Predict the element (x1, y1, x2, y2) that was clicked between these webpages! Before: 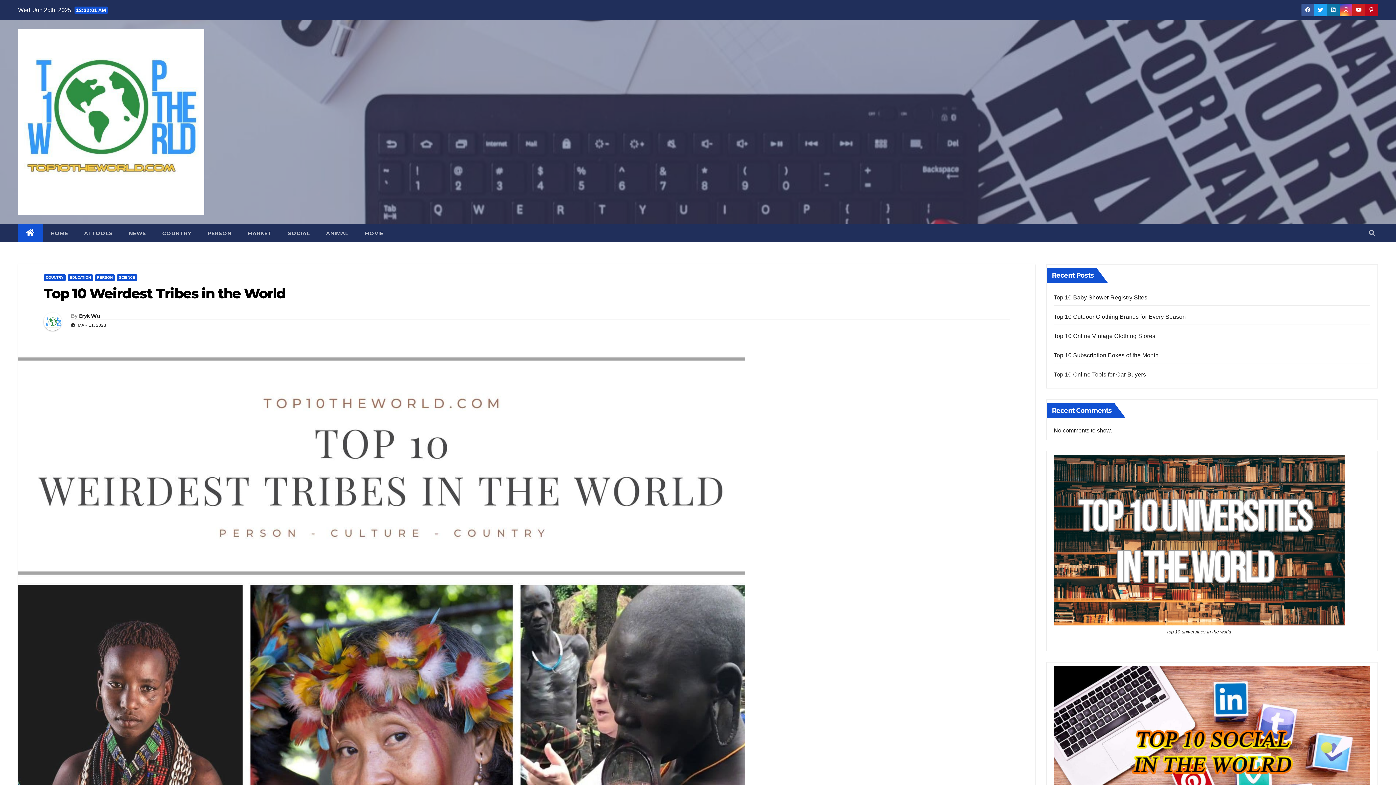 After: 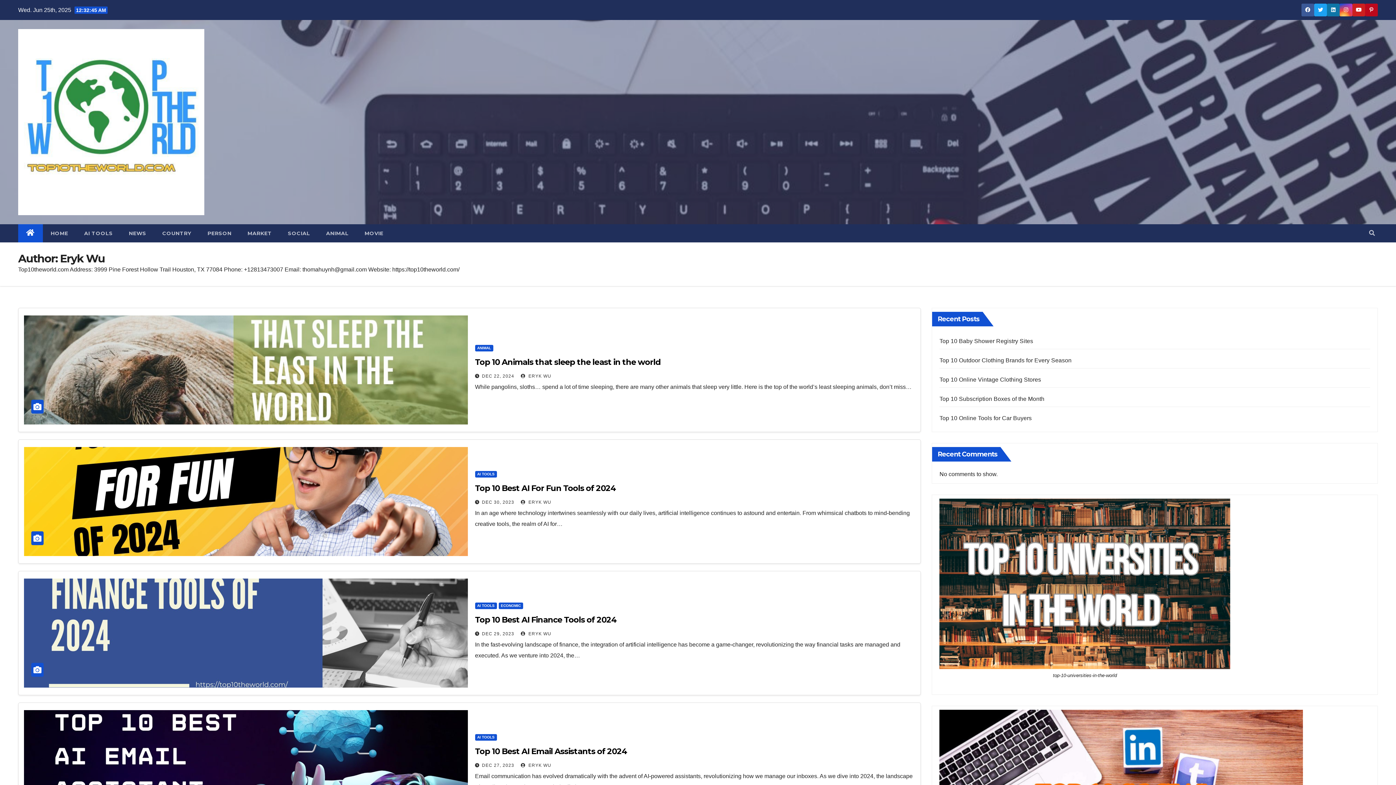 Action: bbox: (43, 312, 70, 336)